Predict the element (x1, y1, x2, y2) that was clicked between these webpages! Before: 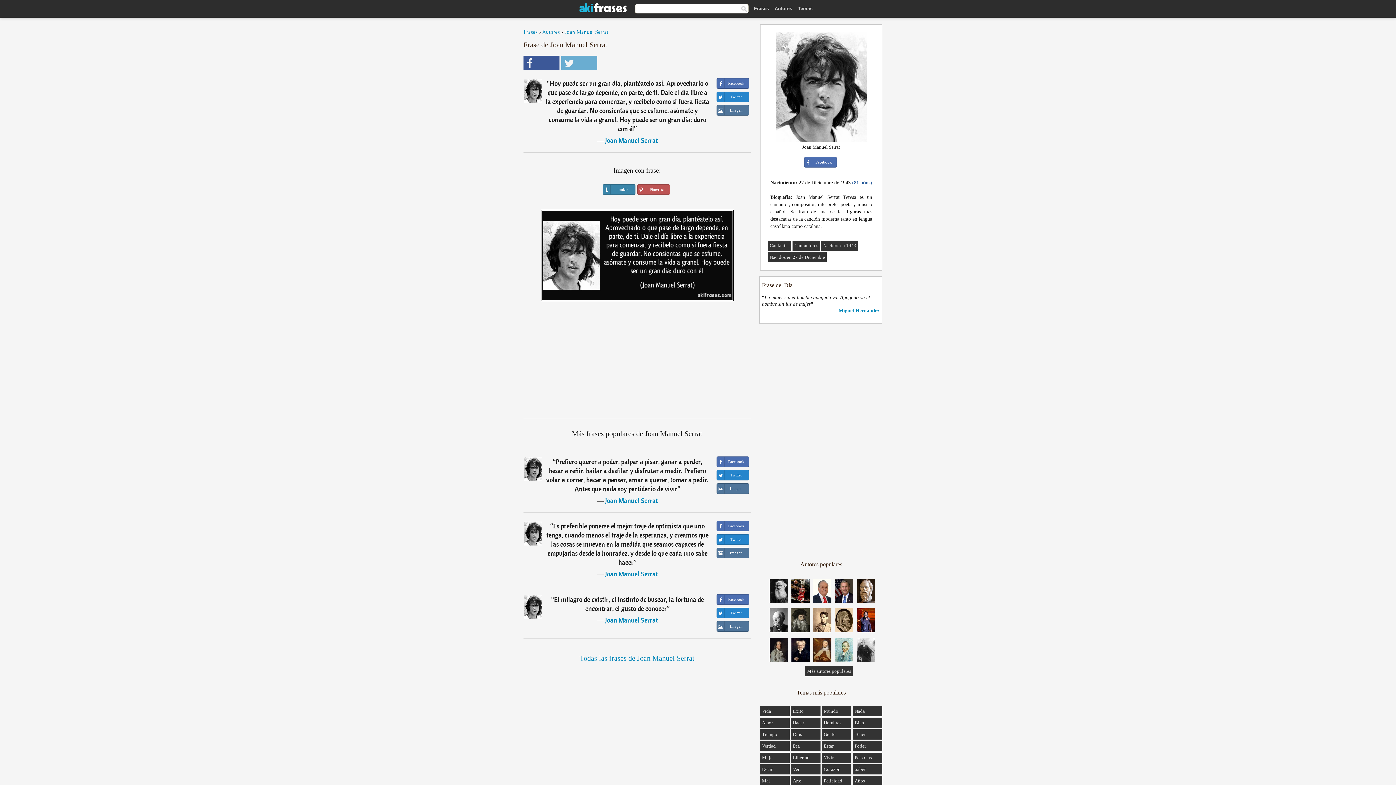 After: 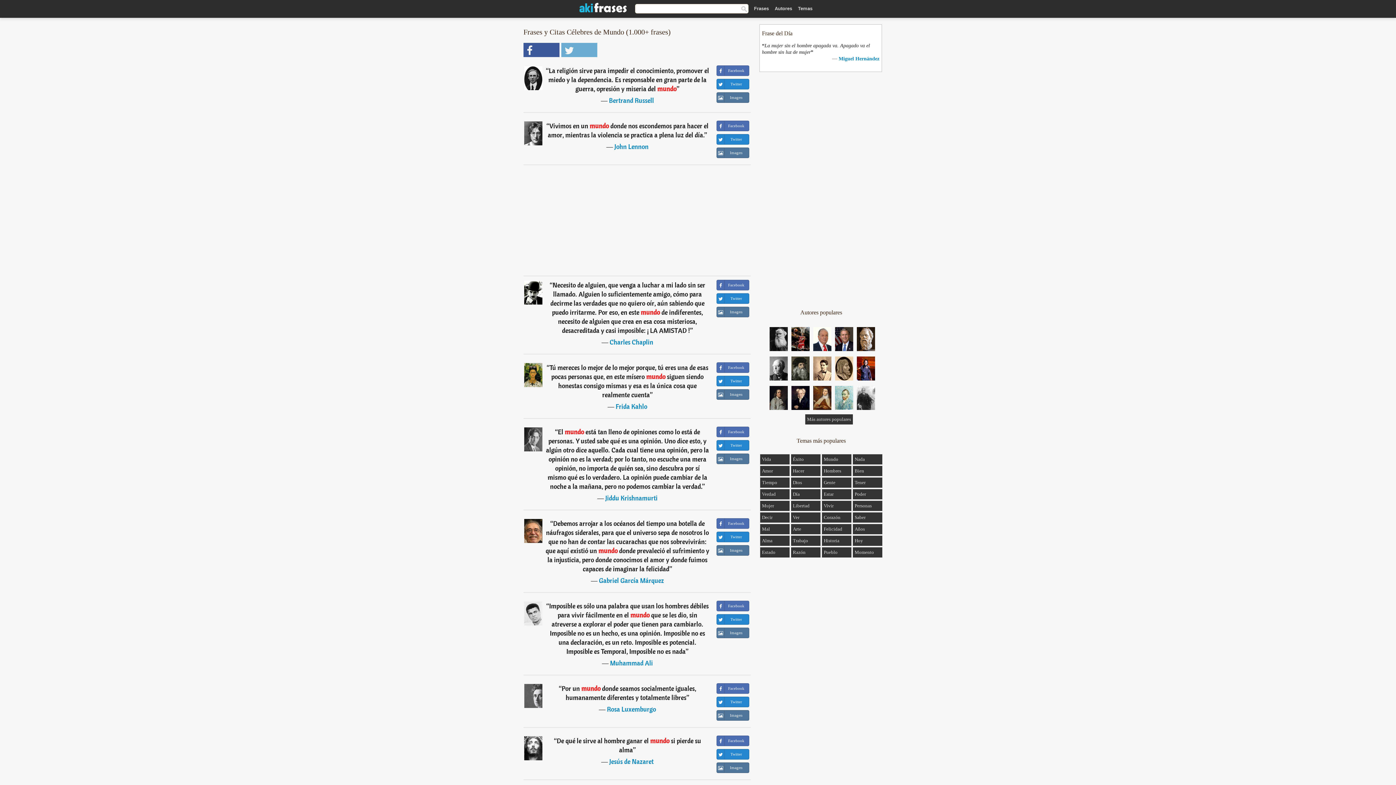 Action: label: Mundo bbox: (824, 708, 838, 714)